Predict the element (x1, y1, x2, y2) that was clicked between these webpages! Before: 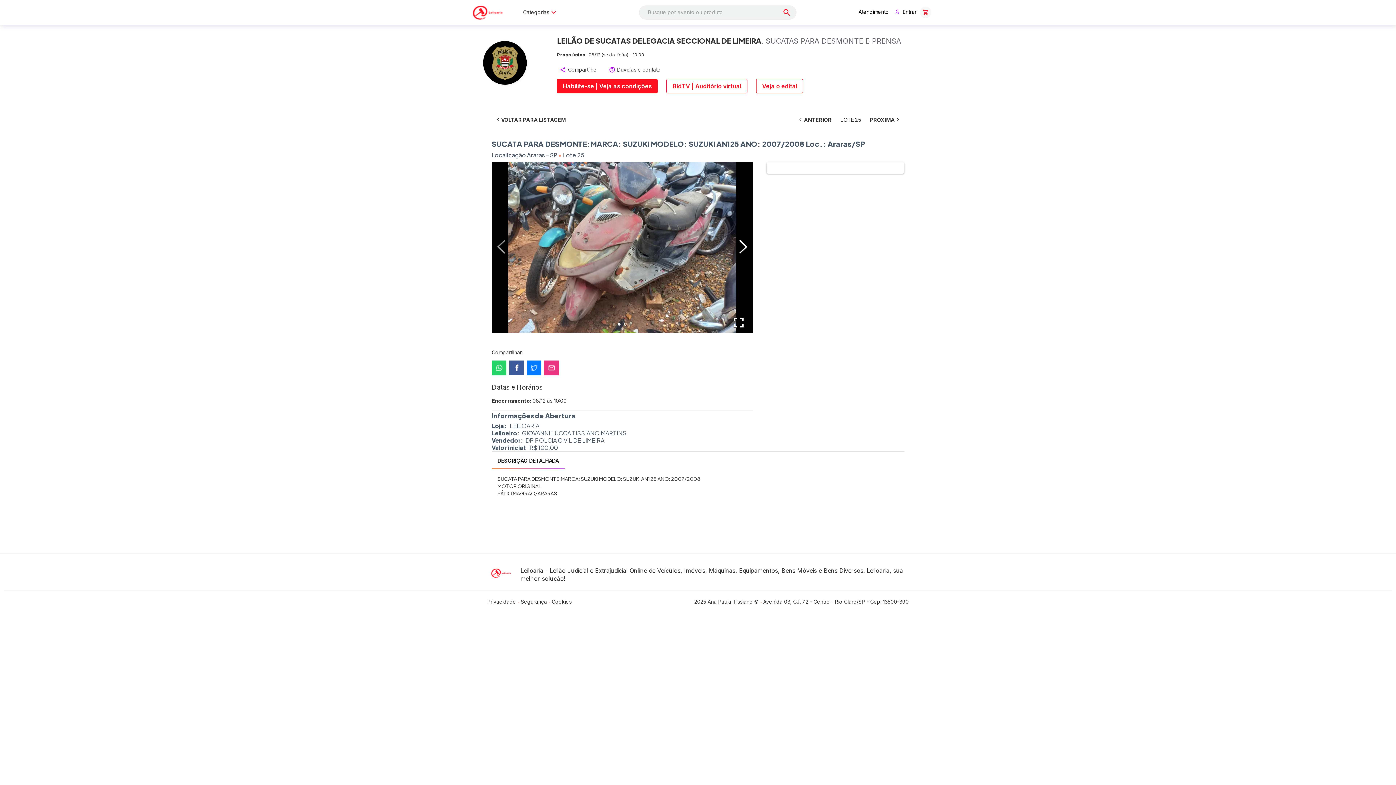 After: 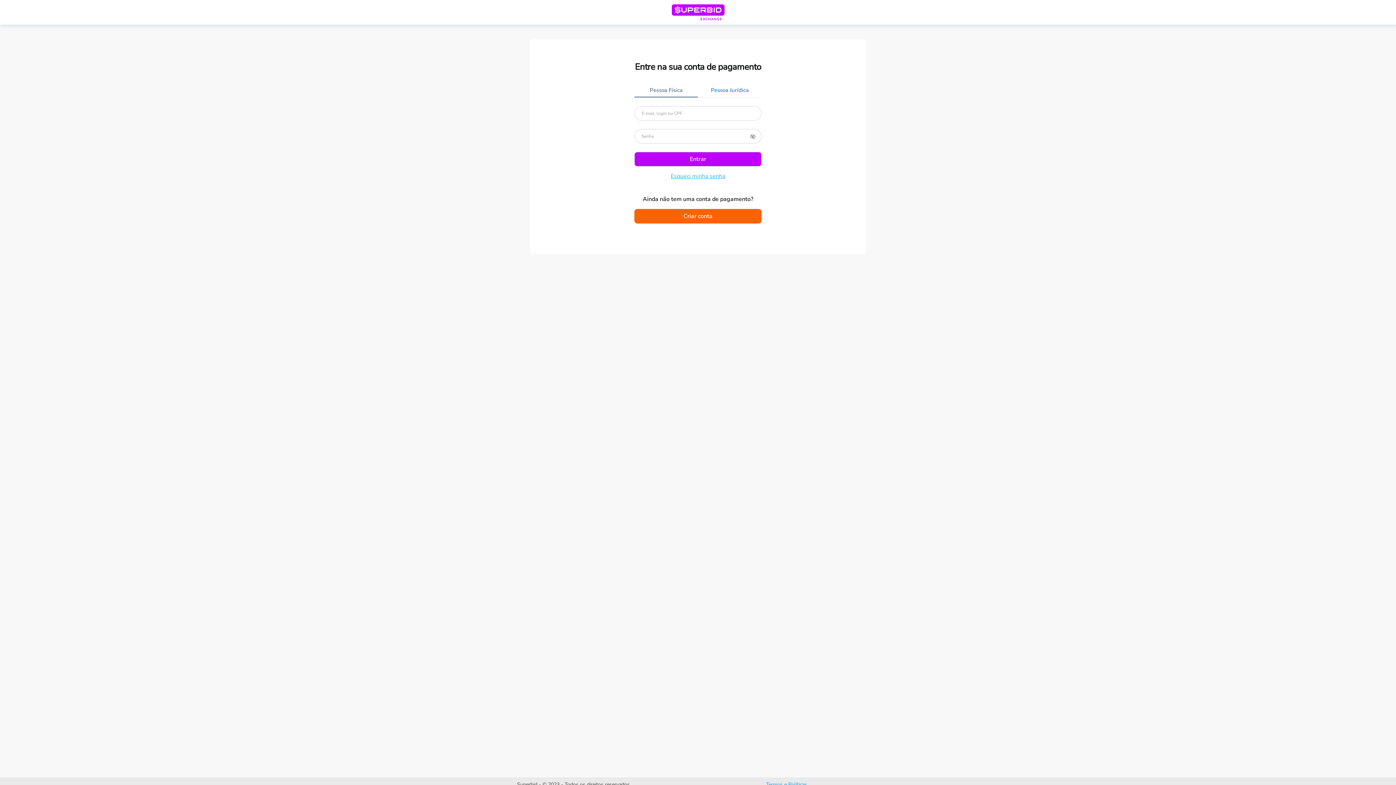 Action: bbox: (891, 6, 900, 16)